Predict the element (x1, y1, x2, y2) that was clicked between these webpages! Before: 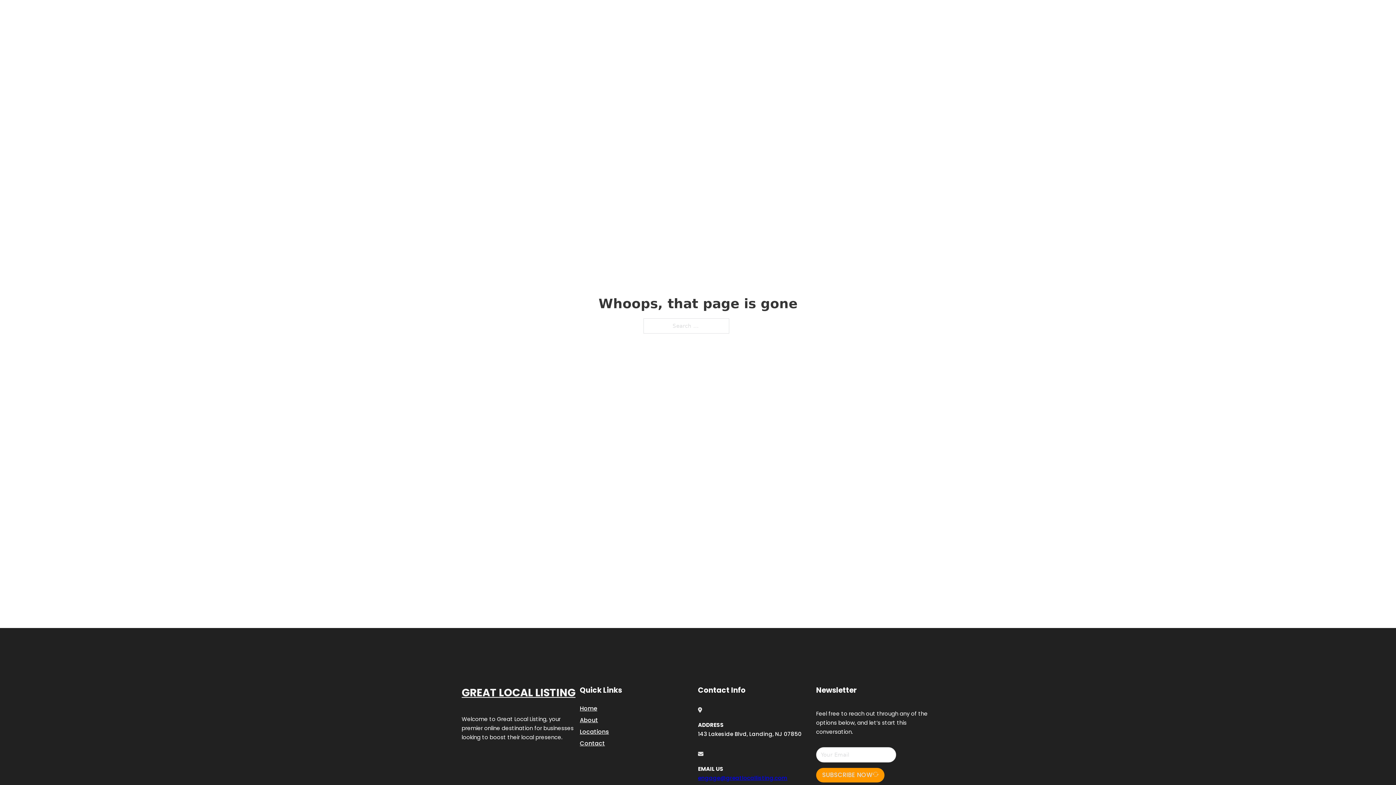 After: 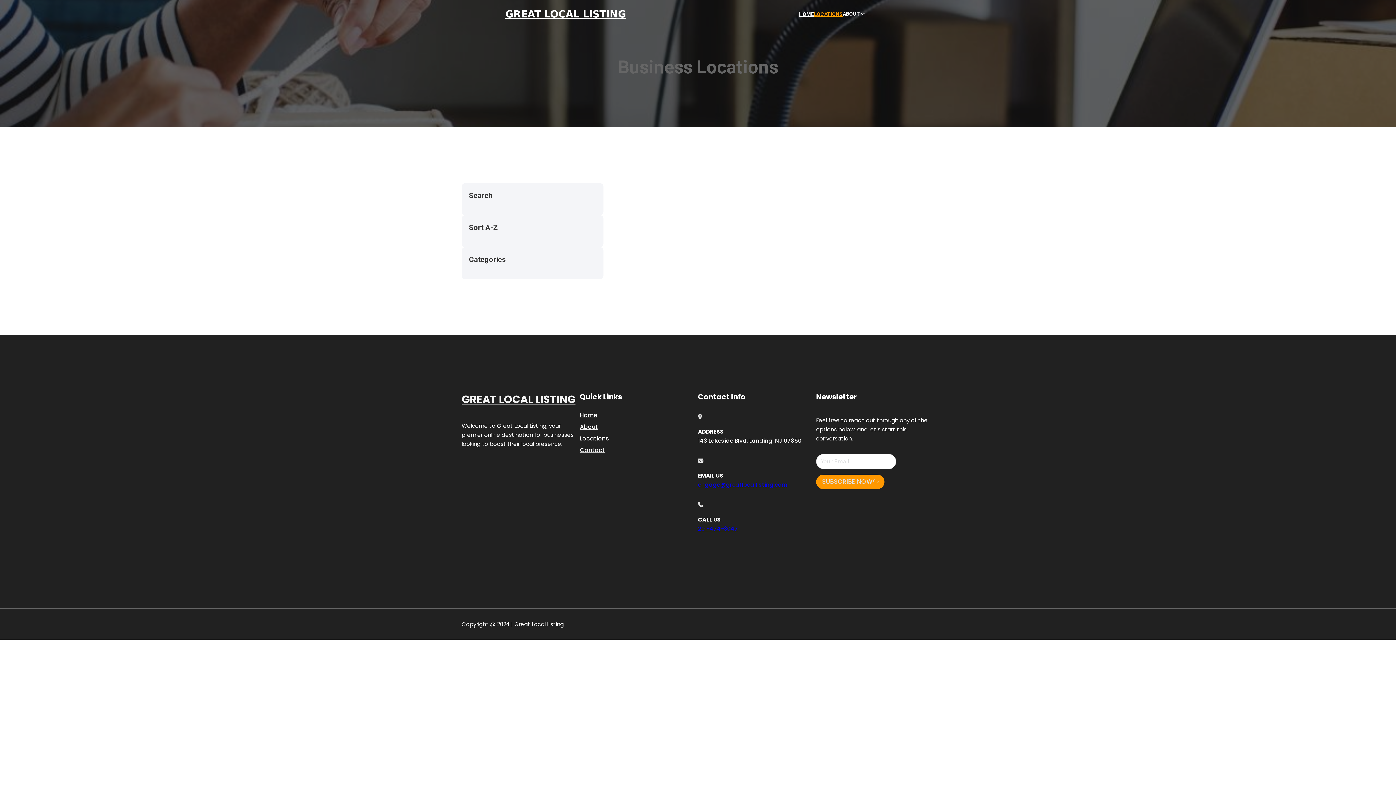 Action: label: Locations bbox: (580, 727, 609, 736)